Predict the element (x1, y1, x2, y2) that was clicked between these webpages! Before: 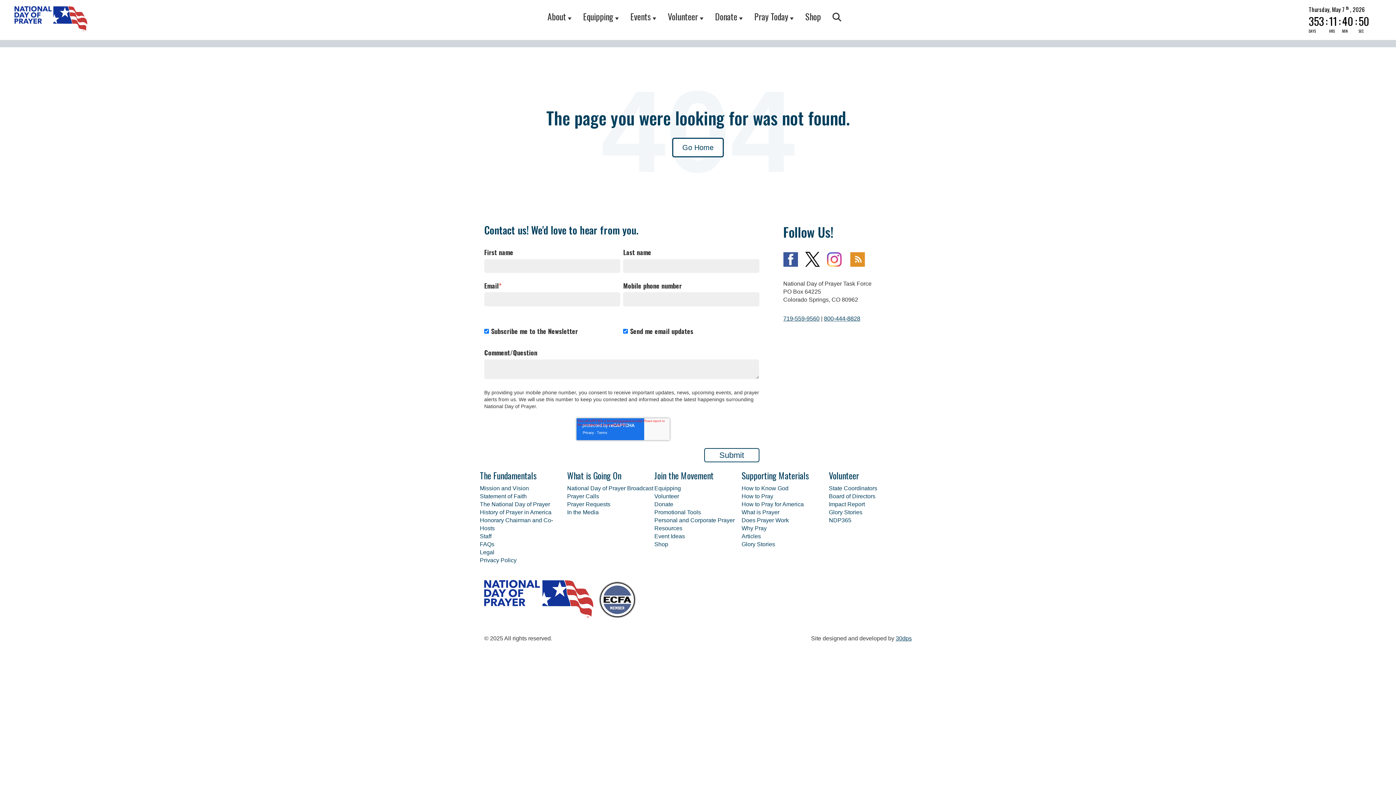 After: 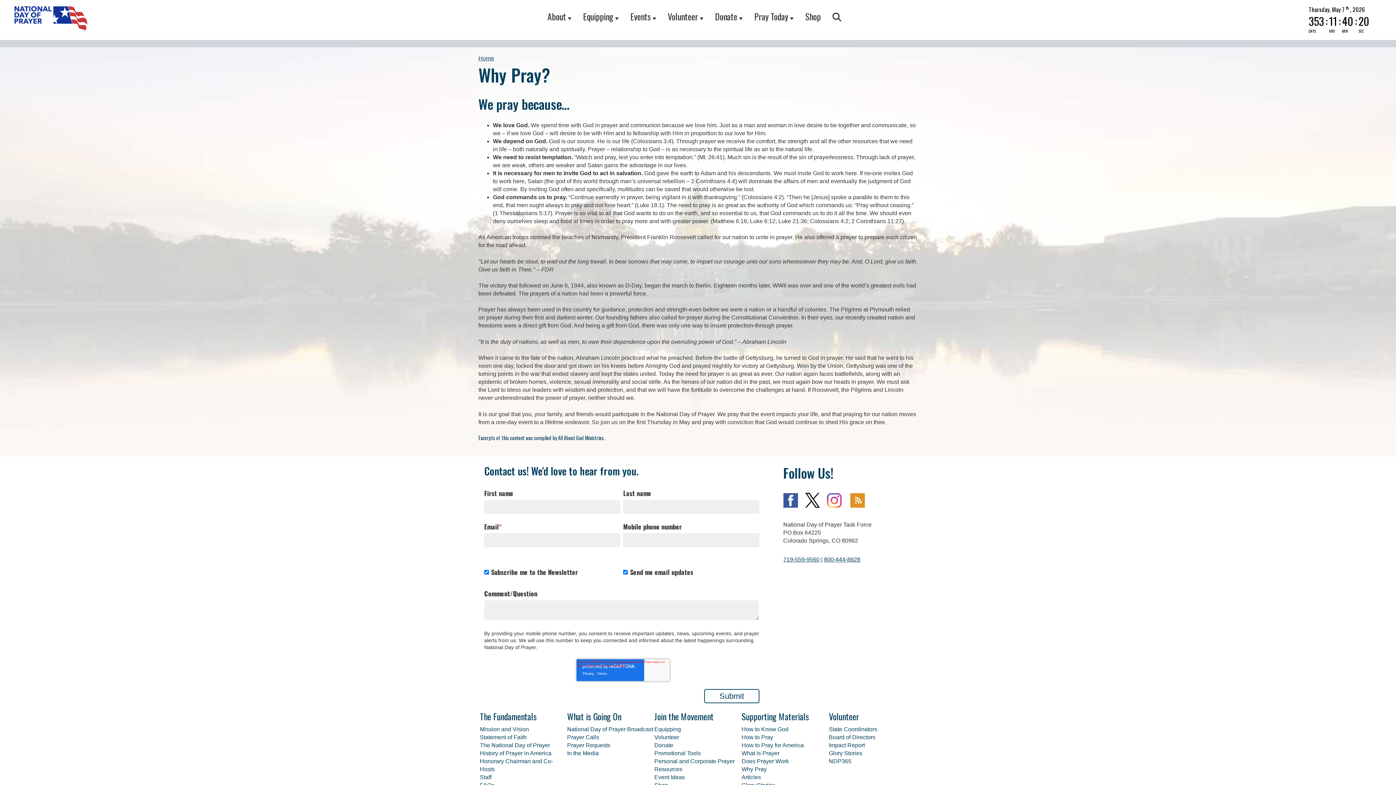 Action: bbox: (741, 525, 766, 531) label: Why Pray